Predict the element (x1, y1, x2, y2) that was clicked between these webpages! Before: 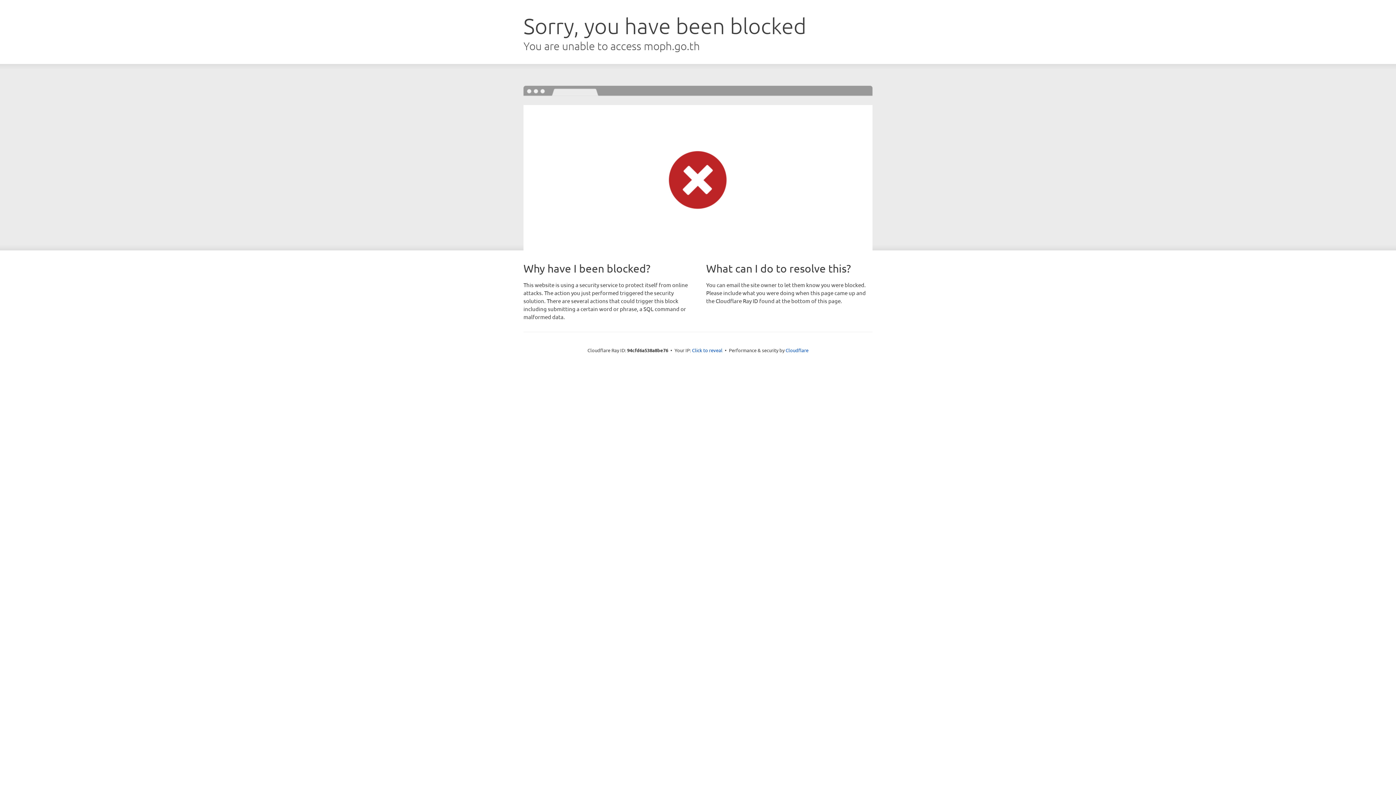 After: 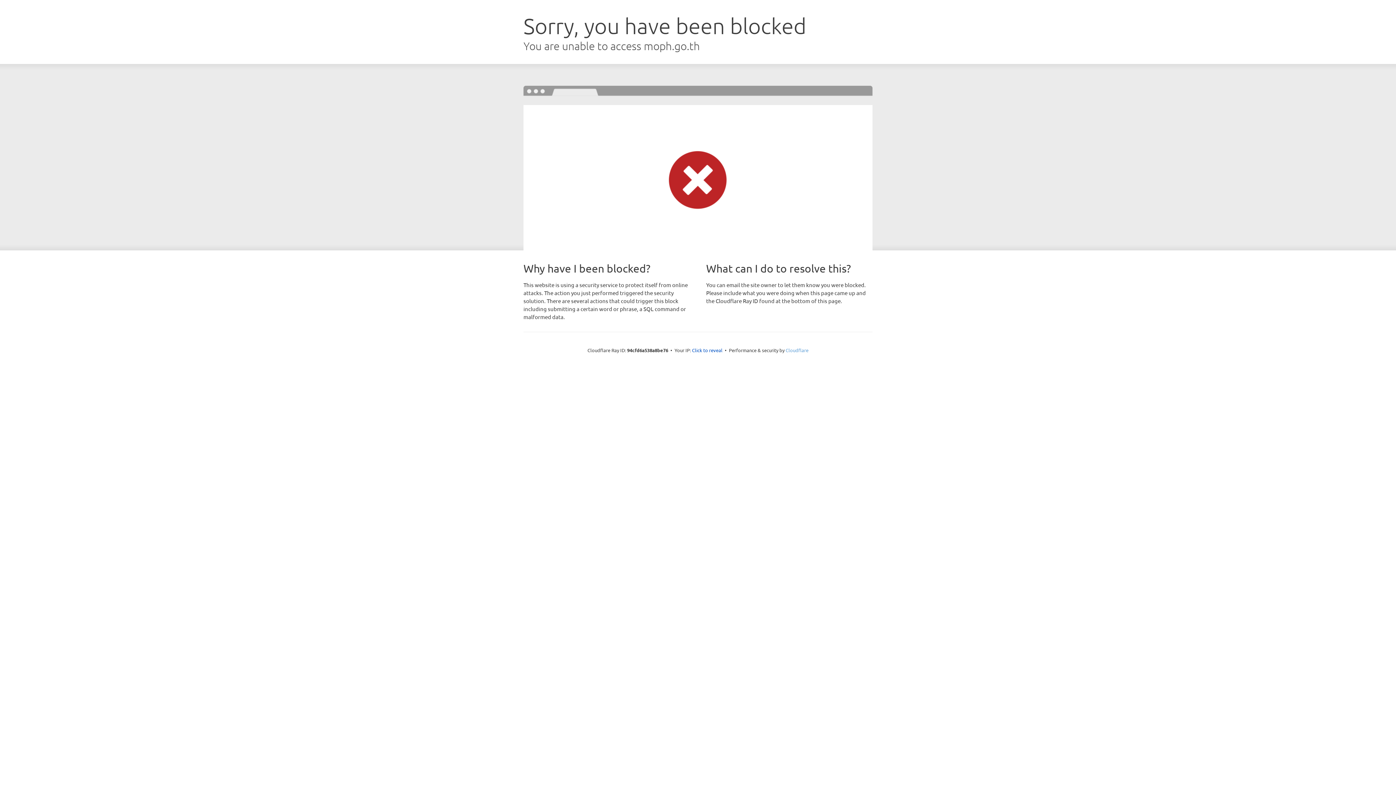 Action: bbox: (785, 347, 808, 353) label: Cloudflare